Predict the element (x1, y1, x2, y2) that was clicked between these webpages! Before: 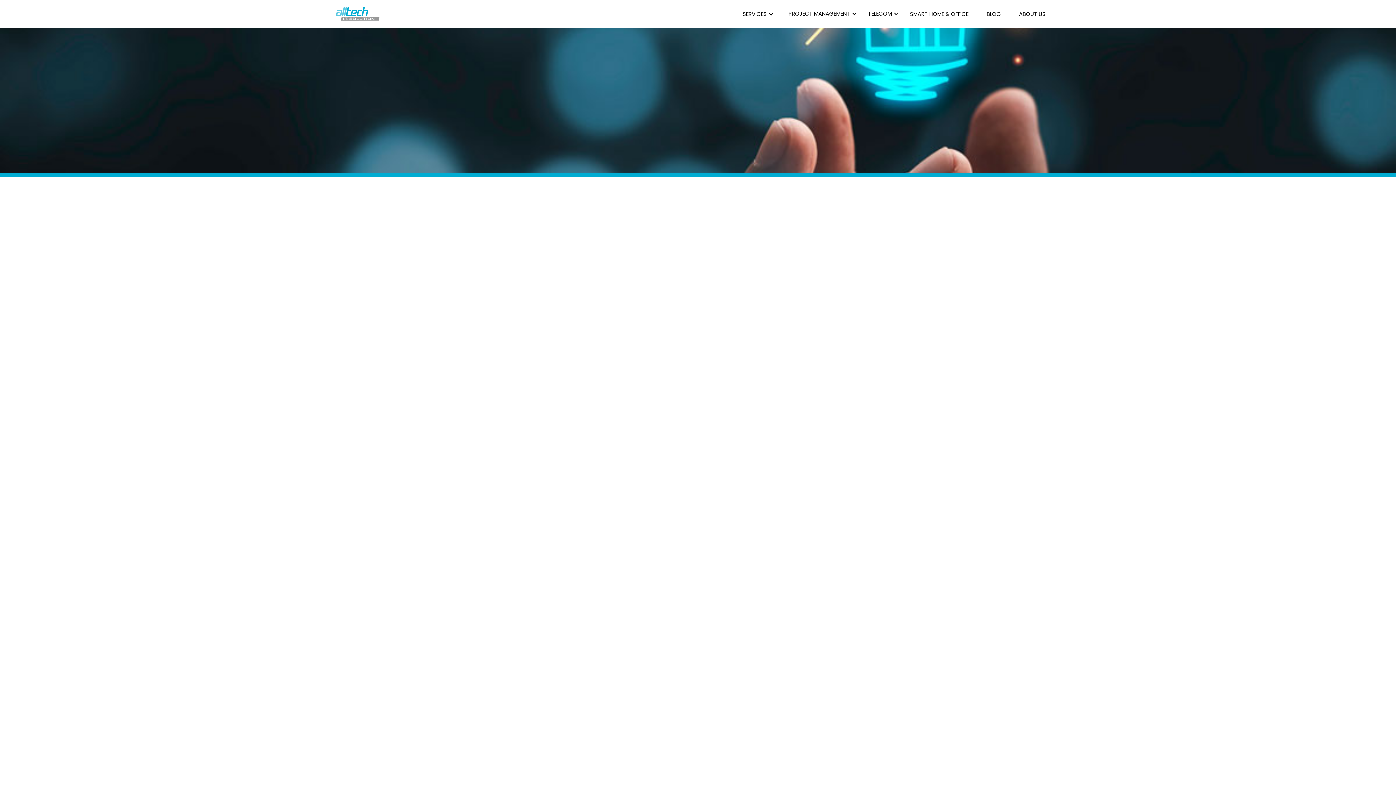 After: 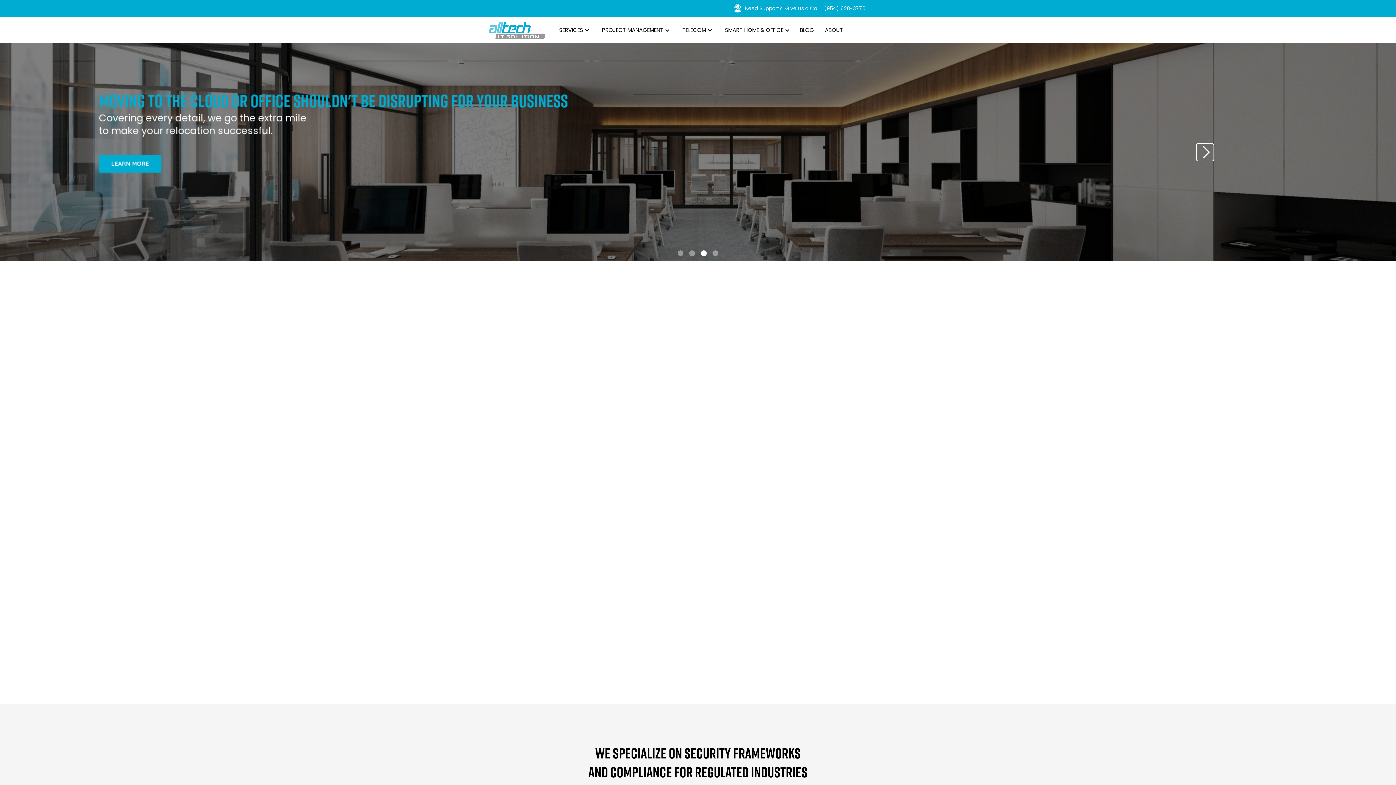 Action: bbox: (336, 7, 379, 20)